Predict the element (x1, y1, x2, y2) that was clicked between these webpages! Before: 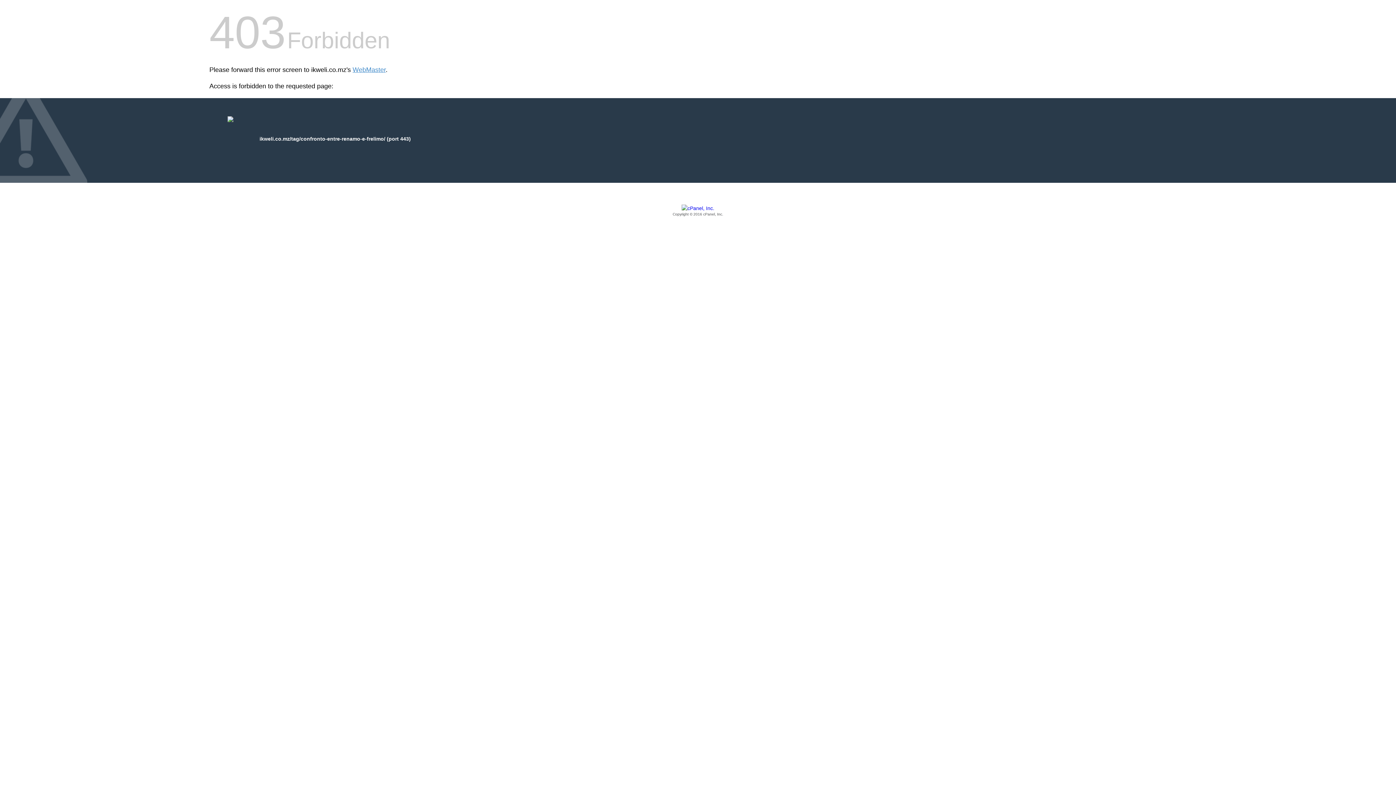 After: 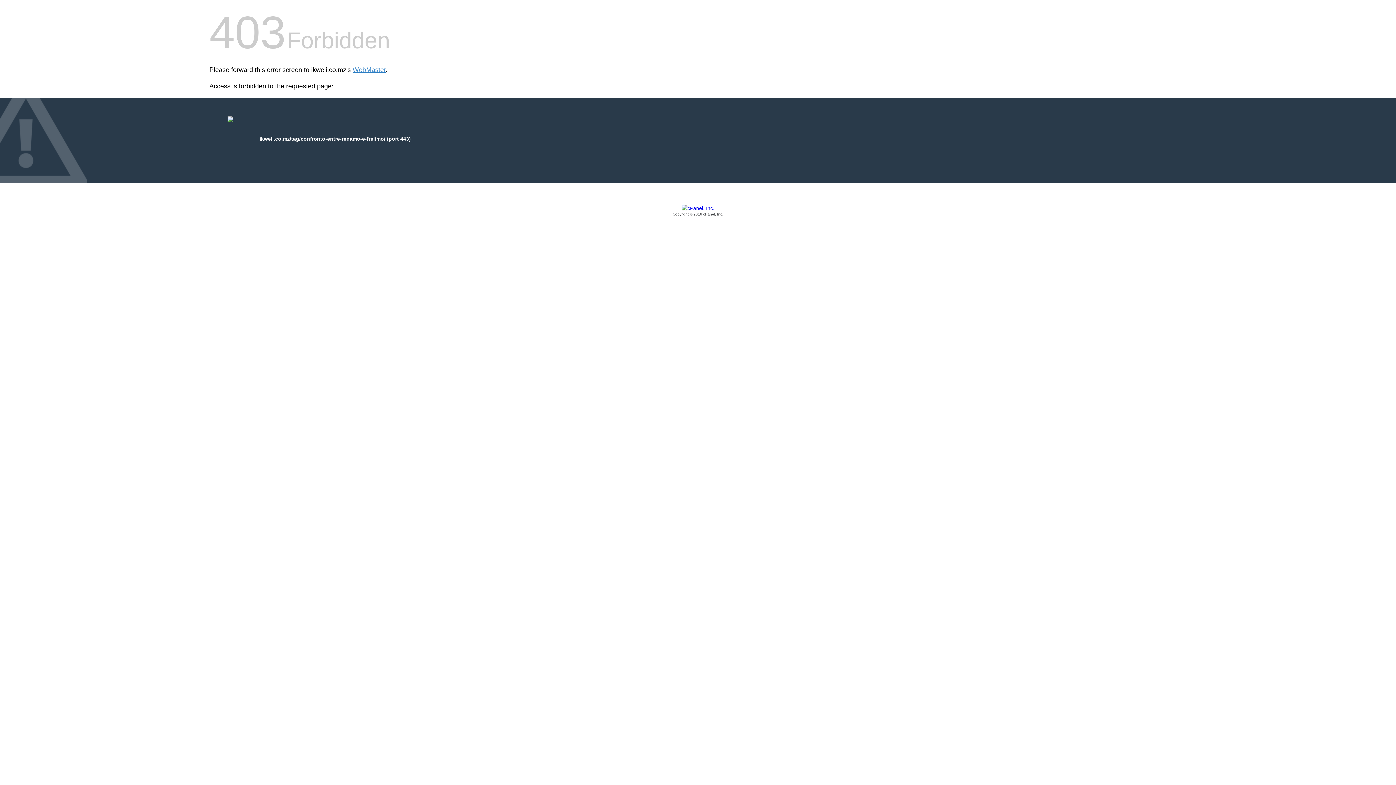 Action: label: Copyright © 2016 cPanel, Inc. bbox: (209, 205, 1186, 217)